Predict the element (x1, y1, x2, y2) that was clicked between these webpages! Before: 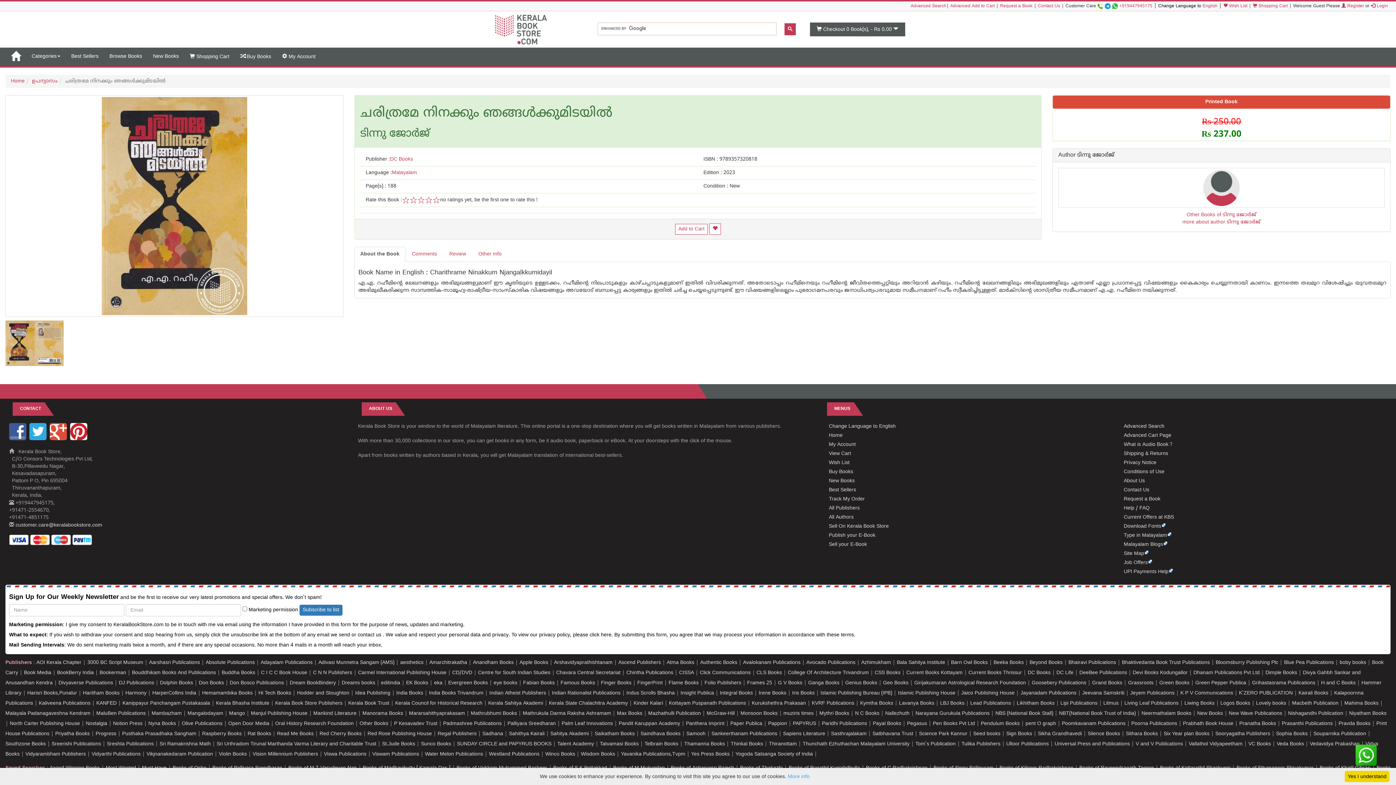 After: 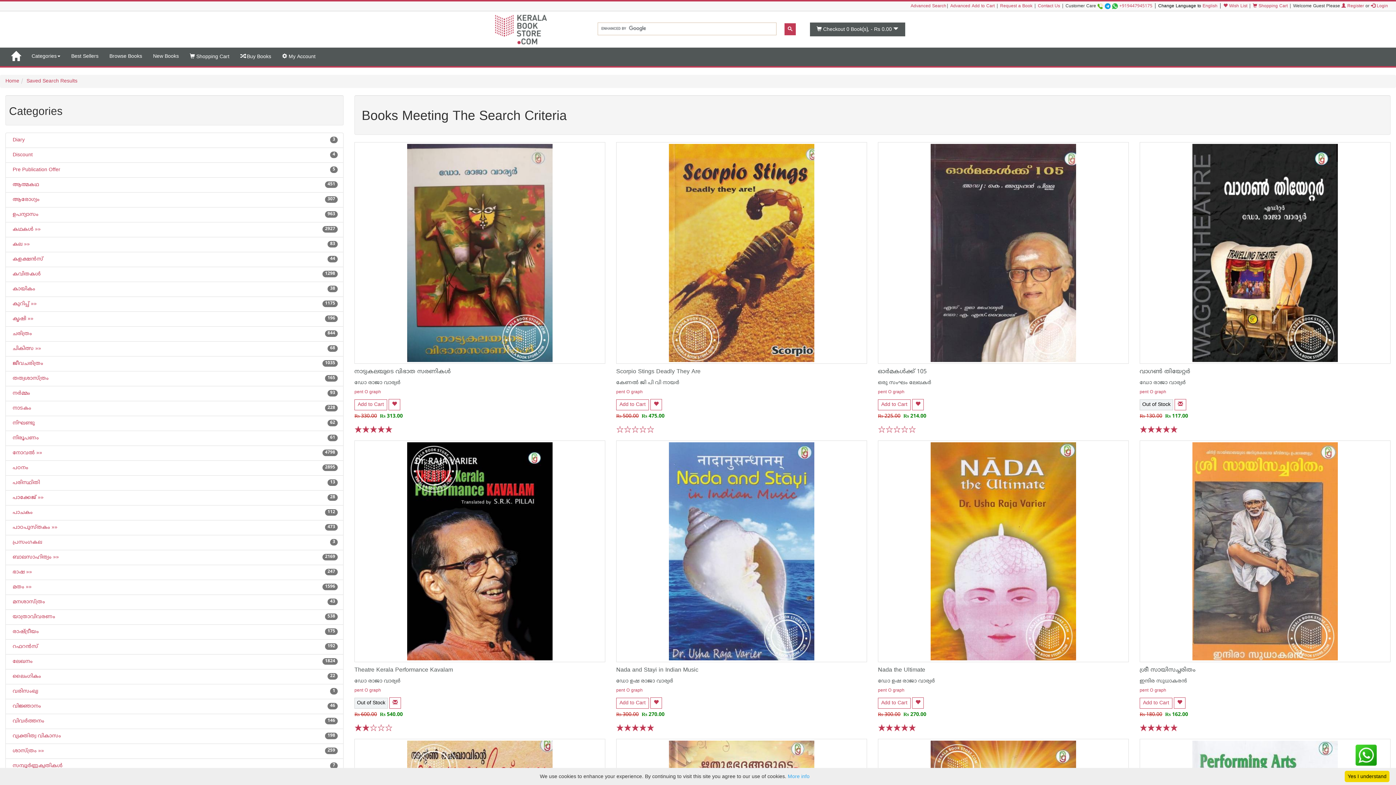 Action: bbox: (1025, 721, 1056, 727) label: pent O graph